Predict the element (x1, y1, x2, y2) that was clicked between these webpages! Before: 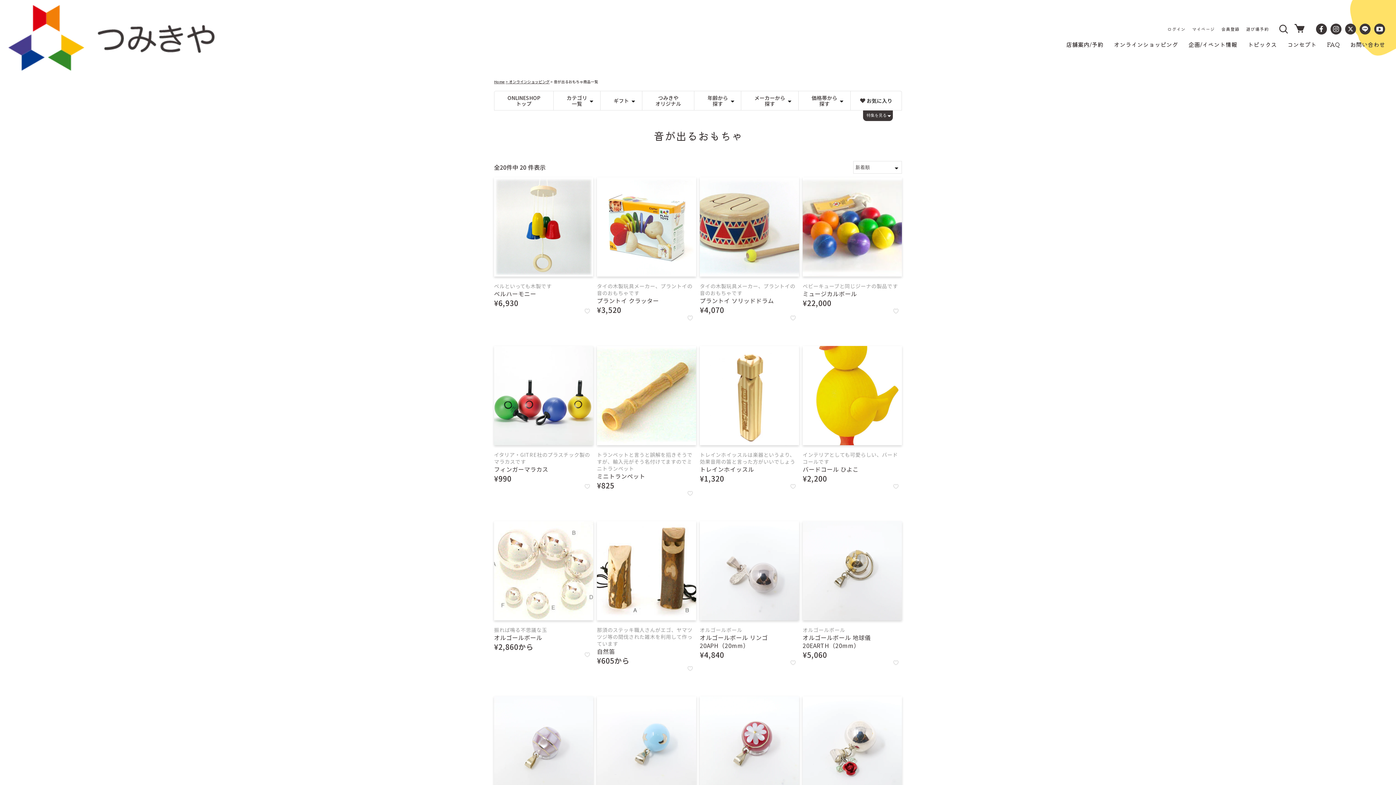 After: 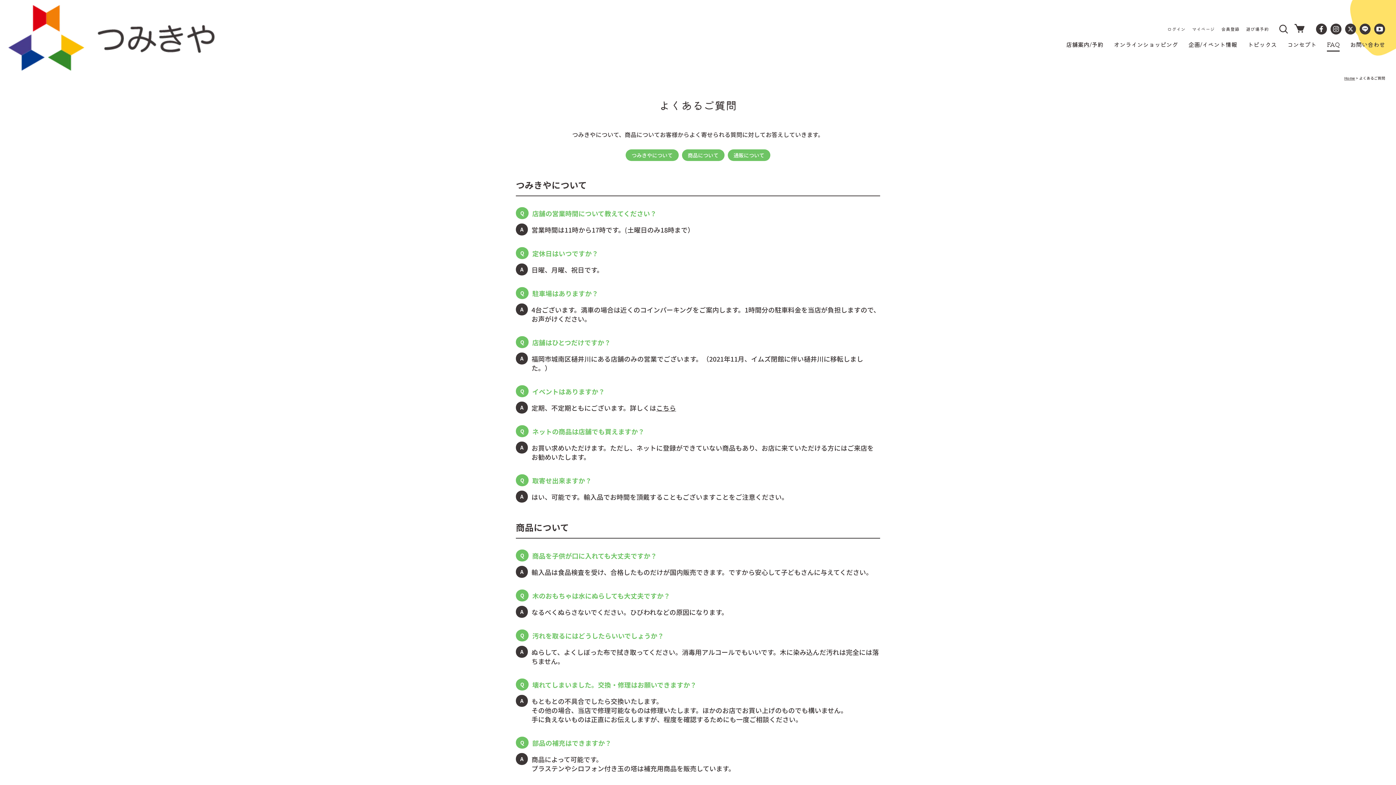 Action: label: FAQ bbox: (1327, 36, 1340, 55)